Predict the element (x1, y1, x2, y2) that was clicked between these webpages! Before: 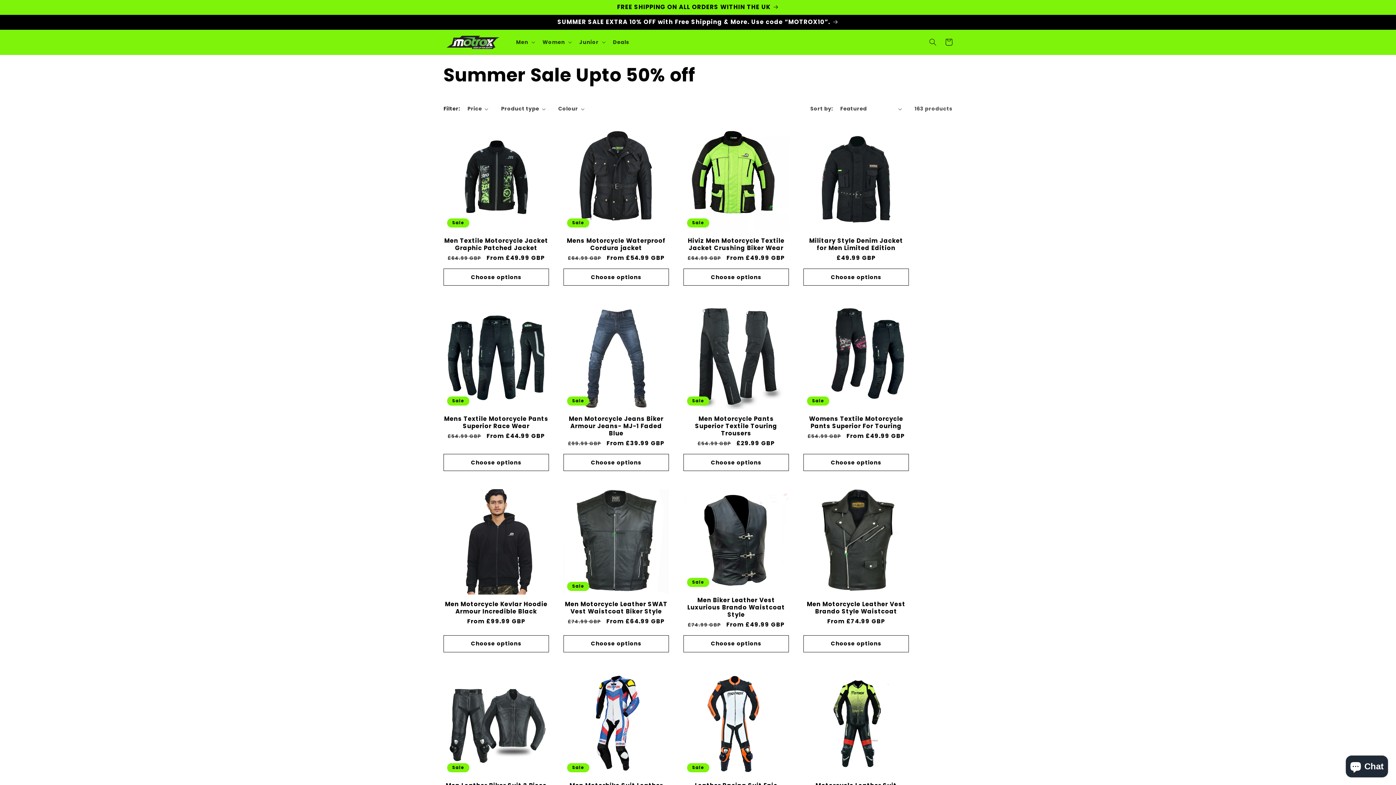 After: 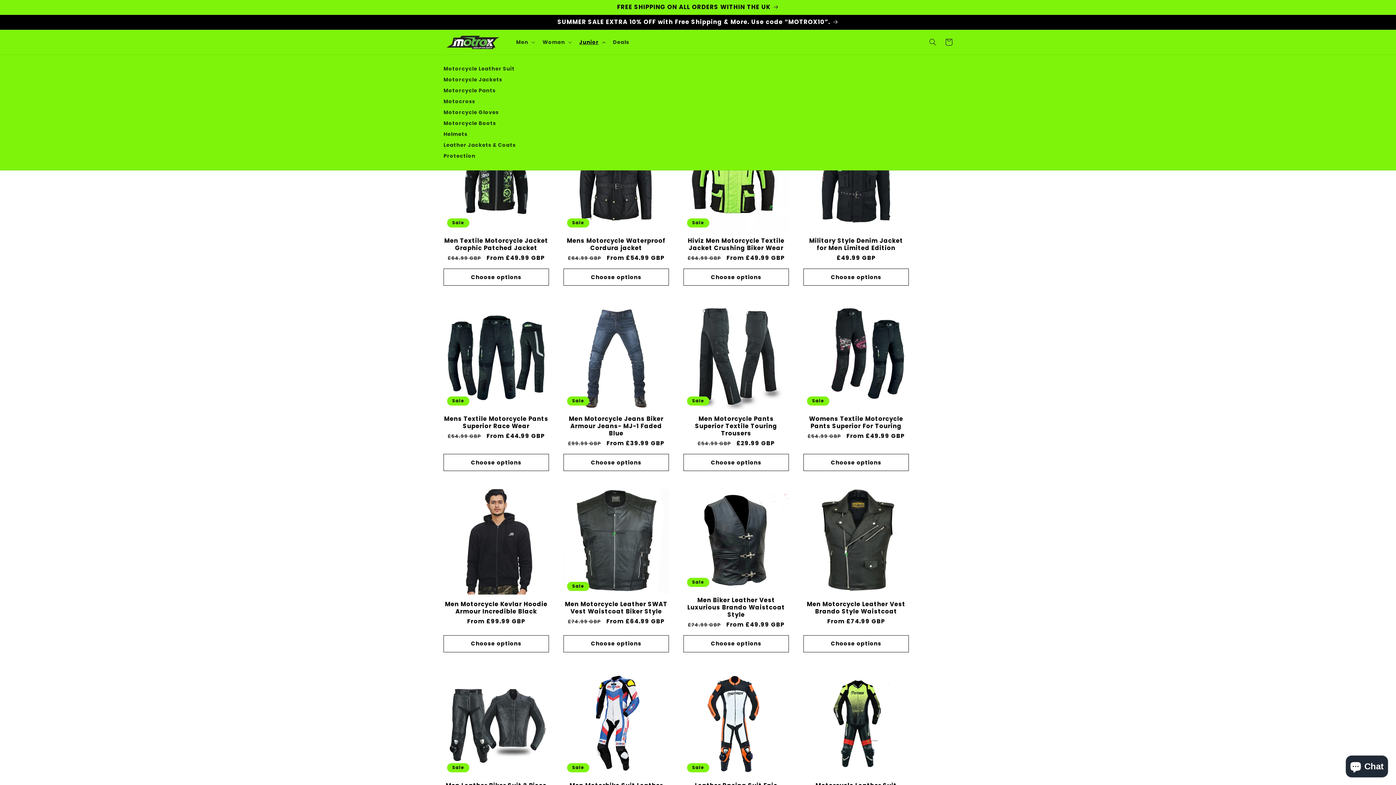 Action: bbox: (575, 34, 608, 49) label: Junior